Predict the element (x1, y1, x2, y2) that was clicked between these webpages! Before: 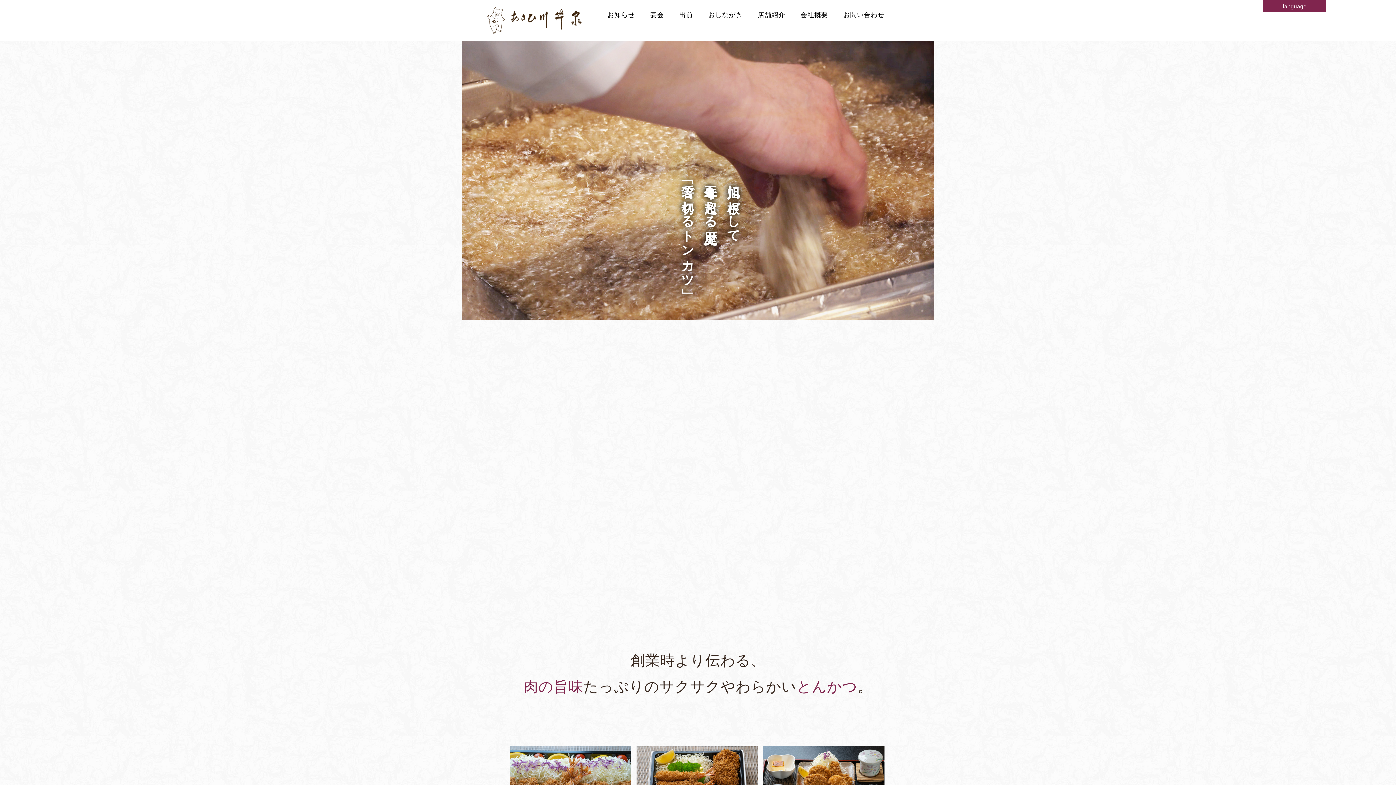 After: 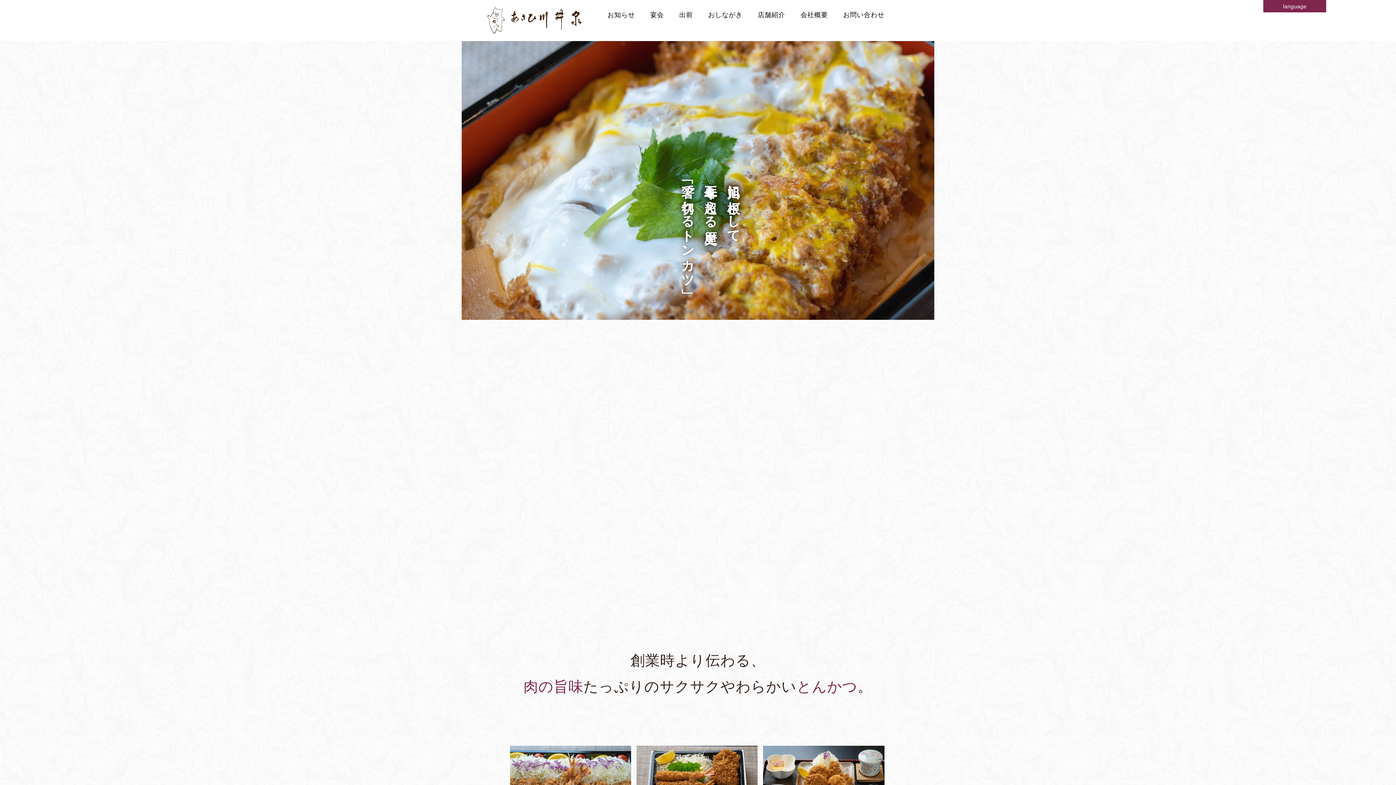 Action: bbox: (485, 4, 583, 21)